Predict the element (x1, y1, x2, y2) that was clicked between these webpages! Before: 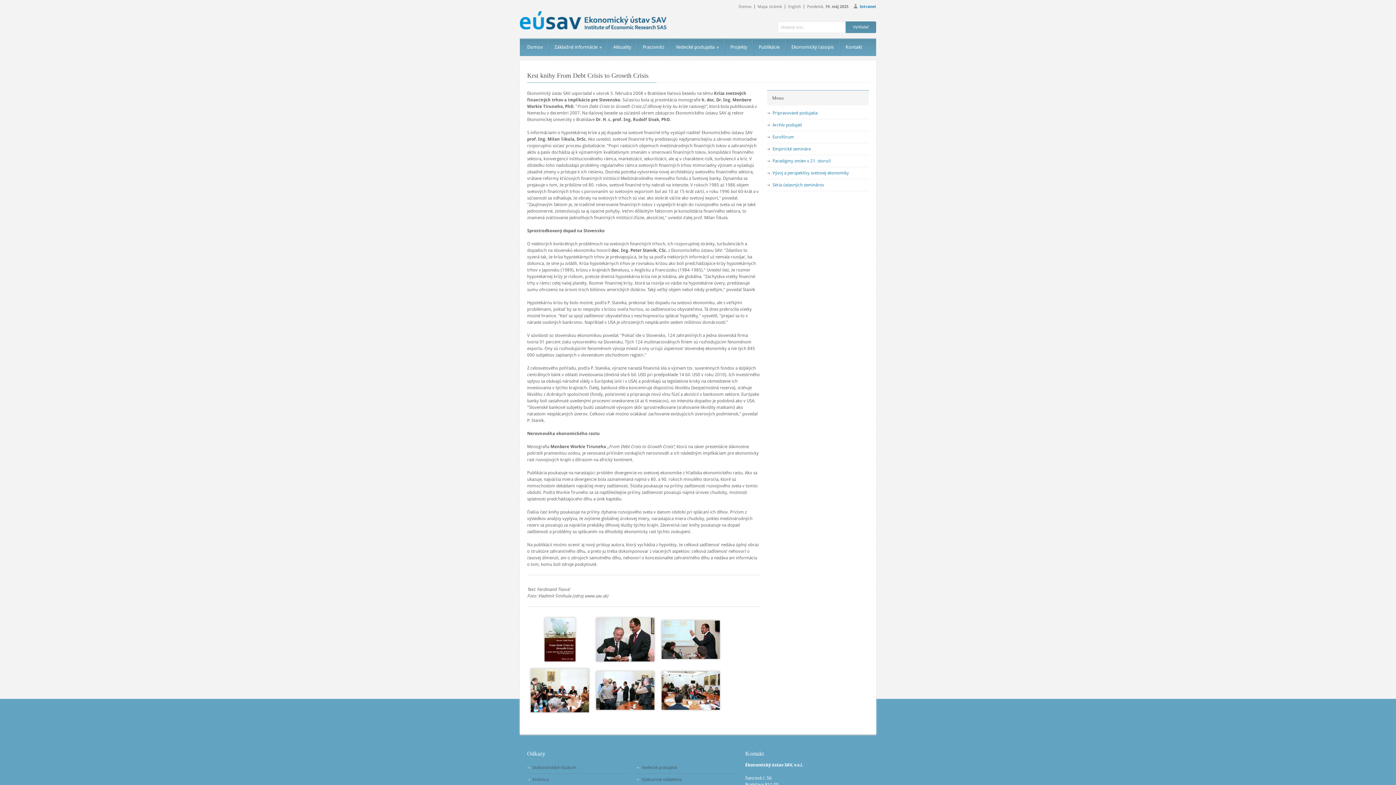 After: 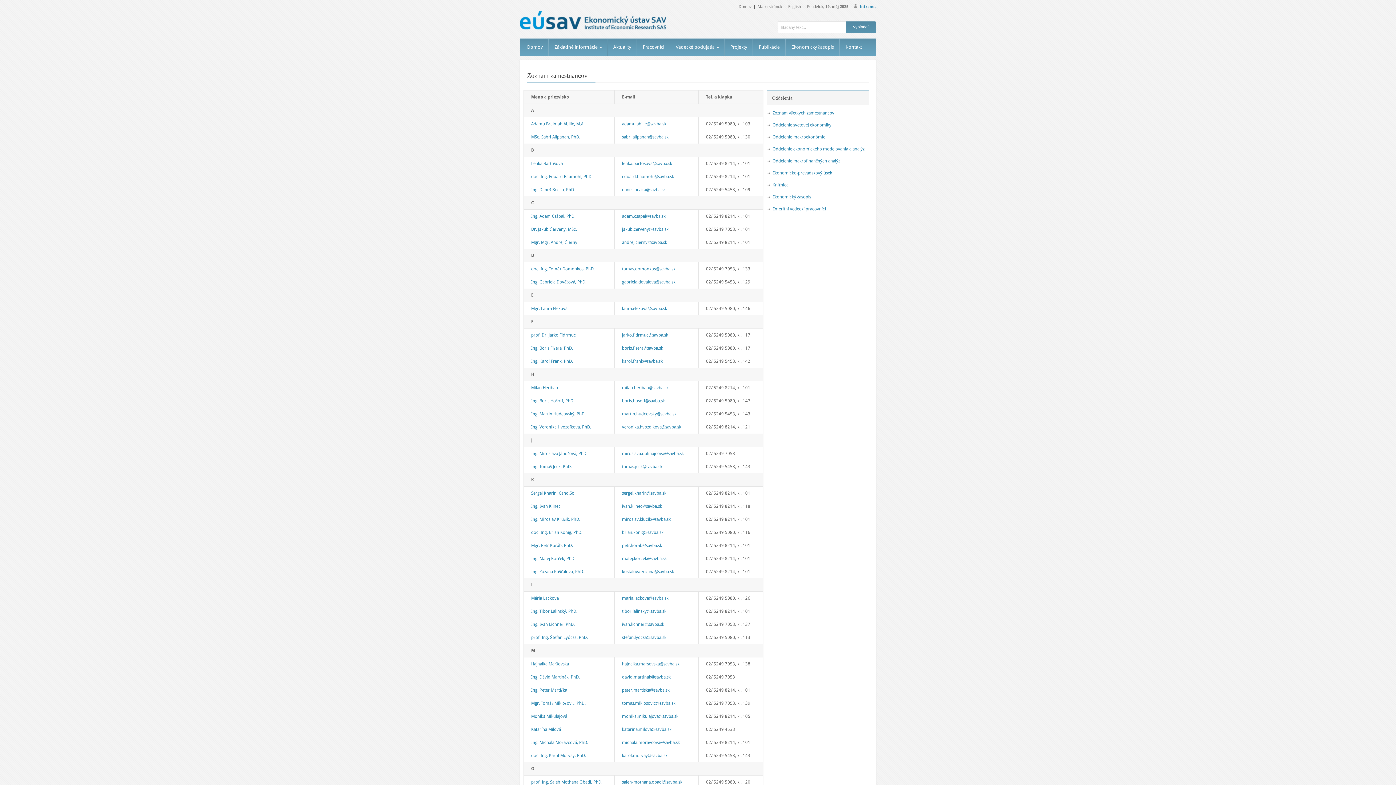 Action: label: Pracovníci bbox: (637, 38, 670, 55)